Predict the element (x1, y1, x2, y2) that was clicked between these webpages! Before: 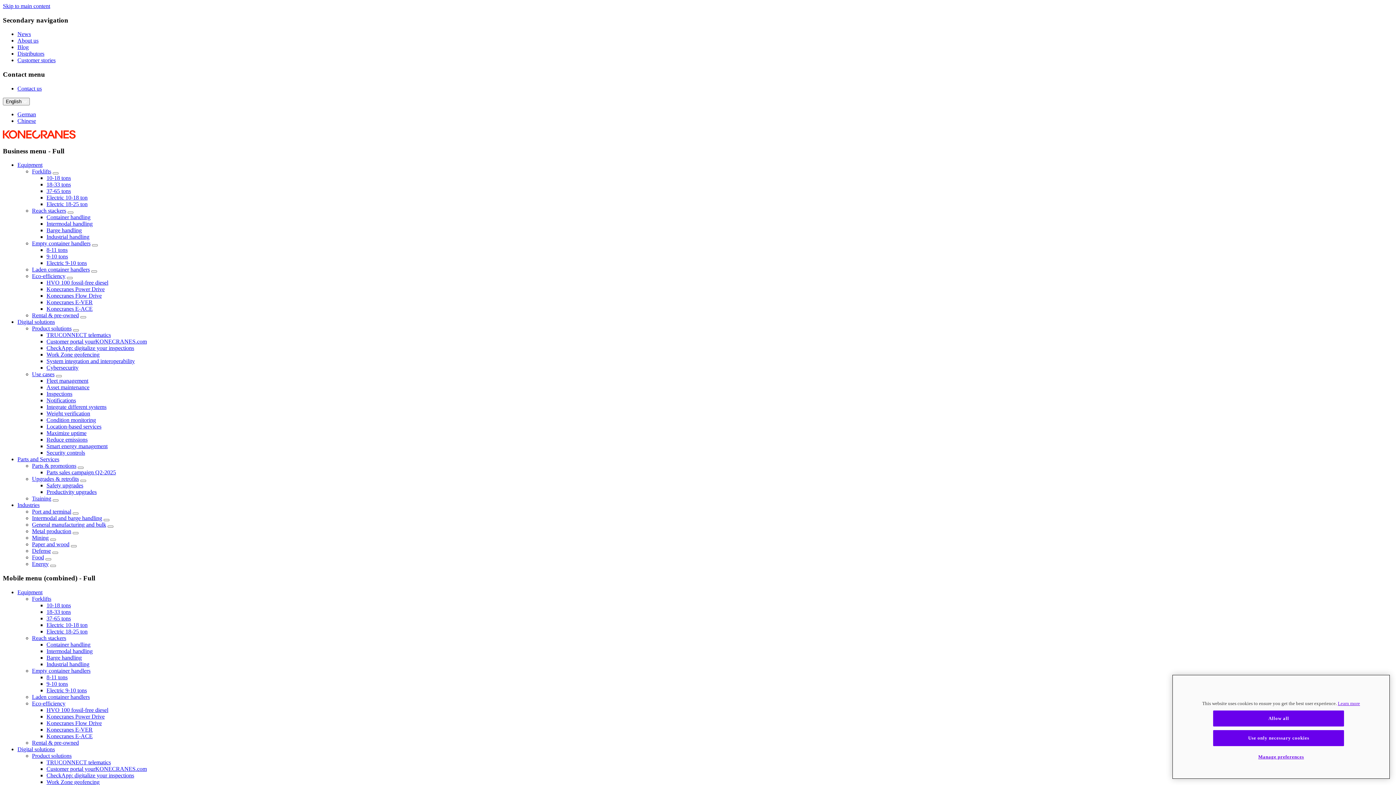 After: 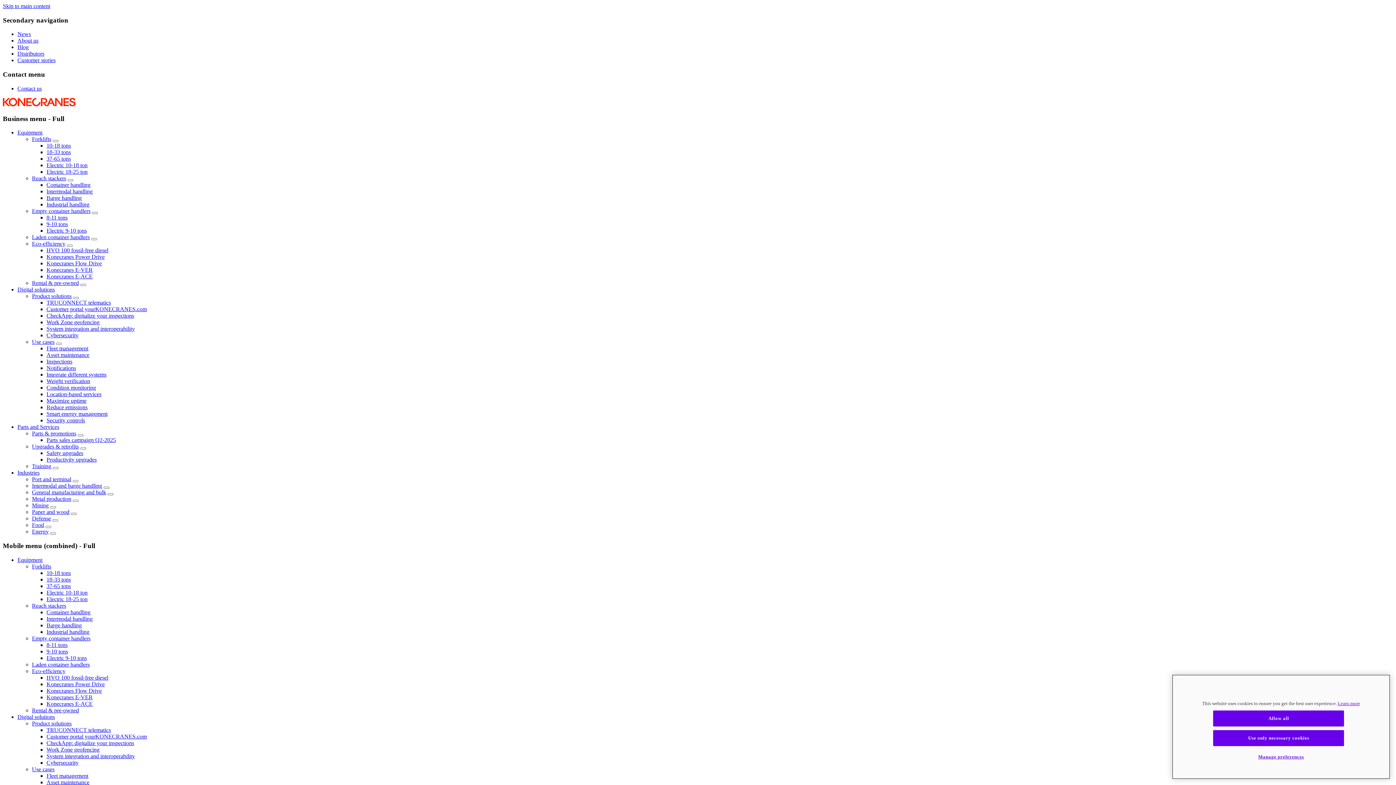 Action: bbox: (46, 766, 146, 772) label: Customer portal yourKONECRANES.com